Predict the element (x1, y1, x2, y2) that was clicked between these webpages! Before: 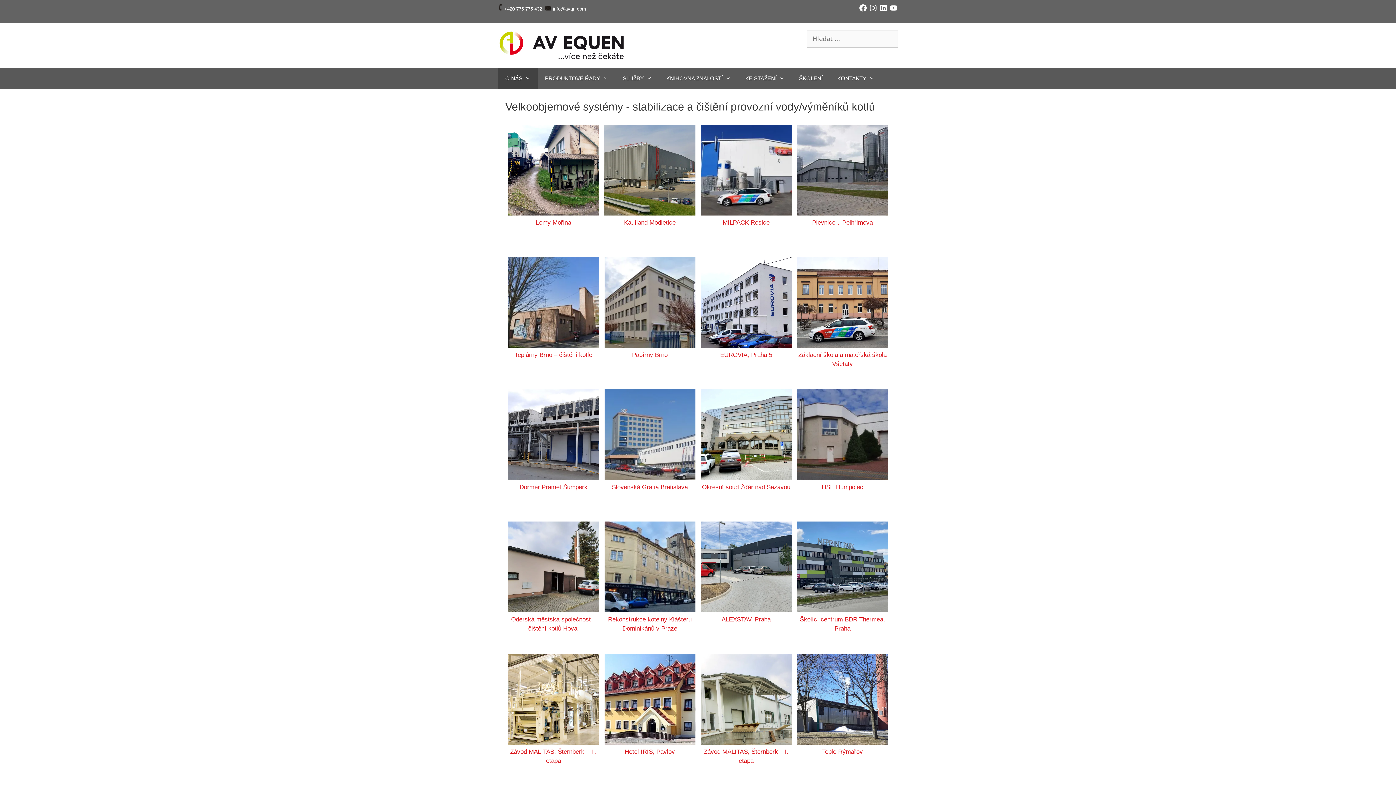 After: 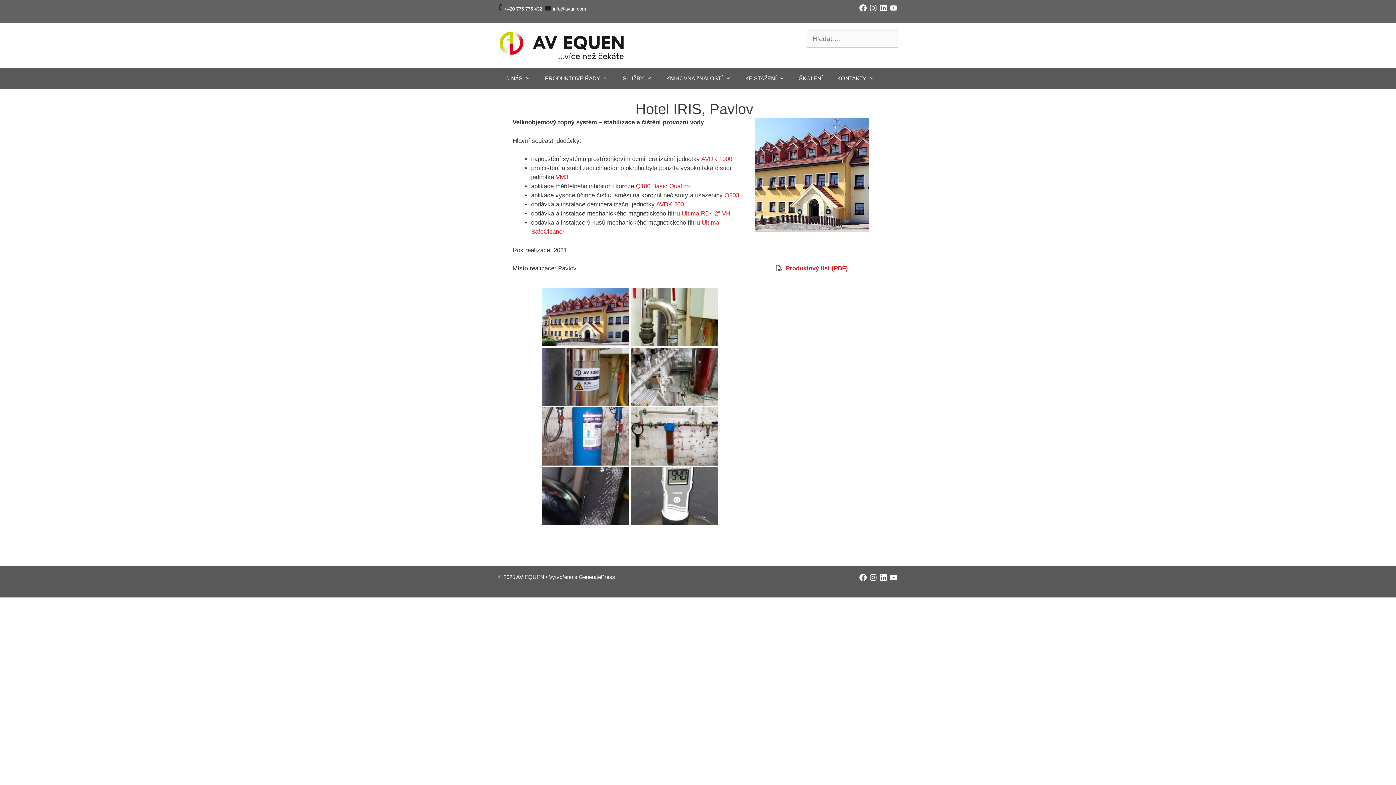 Action: bbox: (624, 748, 675, 755) label: Hotel IRIS, Pavlov